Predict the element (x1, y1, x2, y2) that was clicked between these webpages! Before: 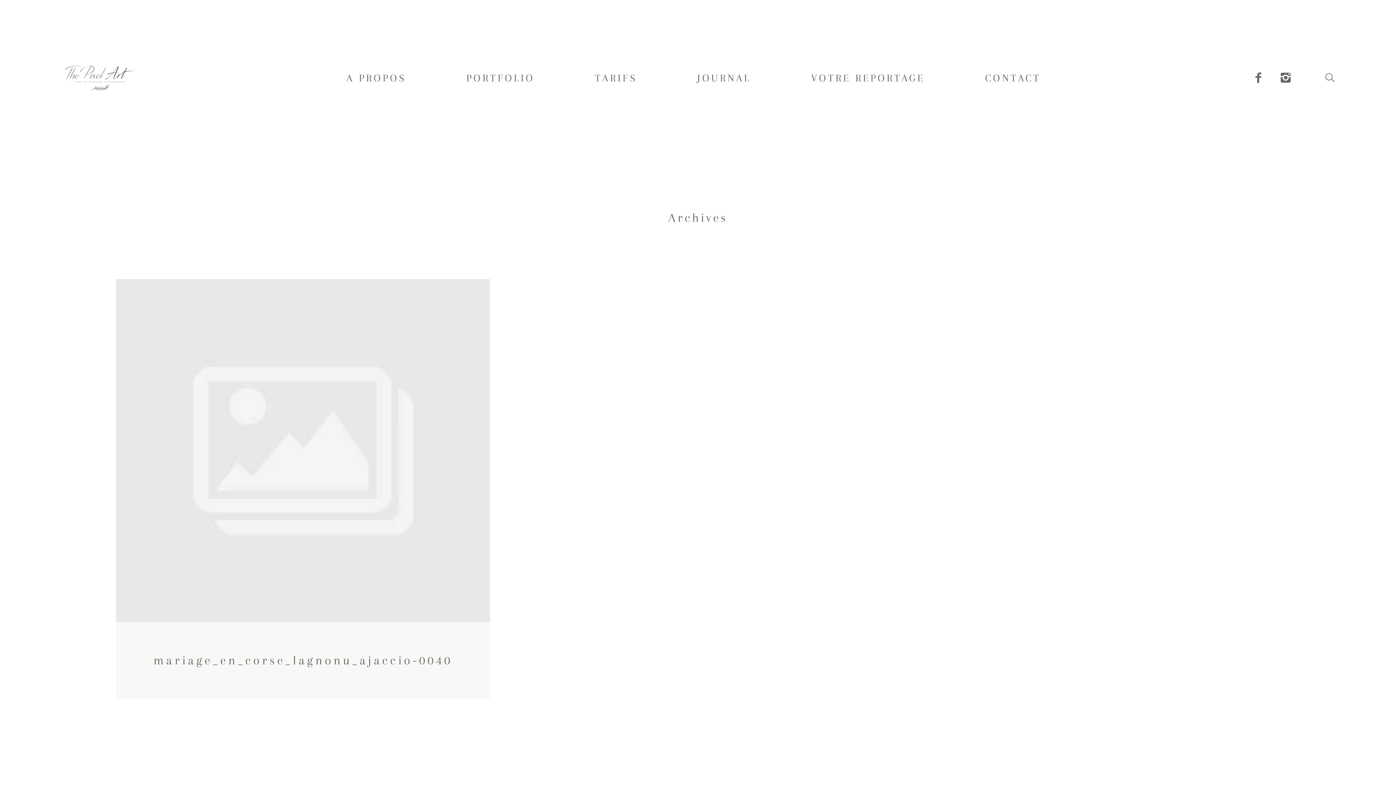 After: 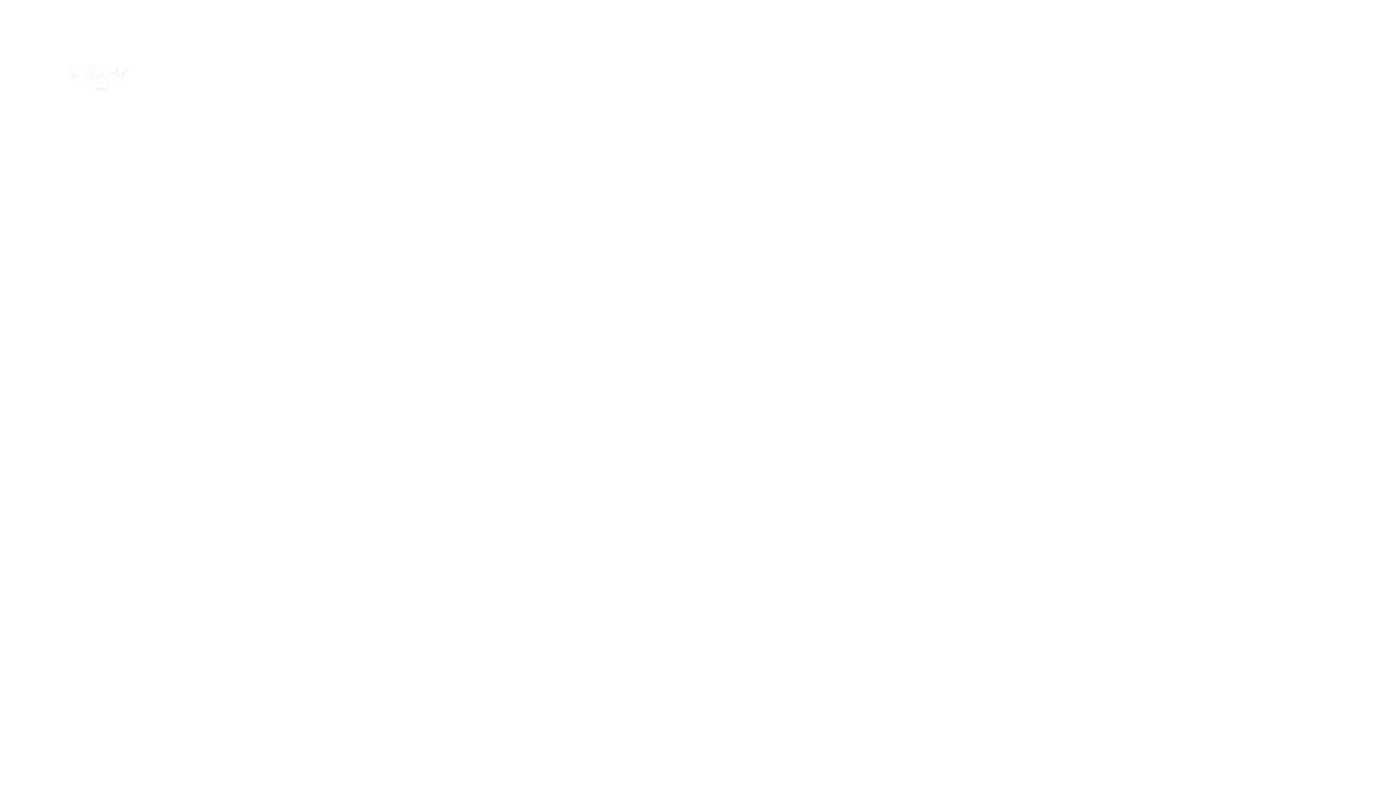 Action: bbox: (58, 63, 141, 92)